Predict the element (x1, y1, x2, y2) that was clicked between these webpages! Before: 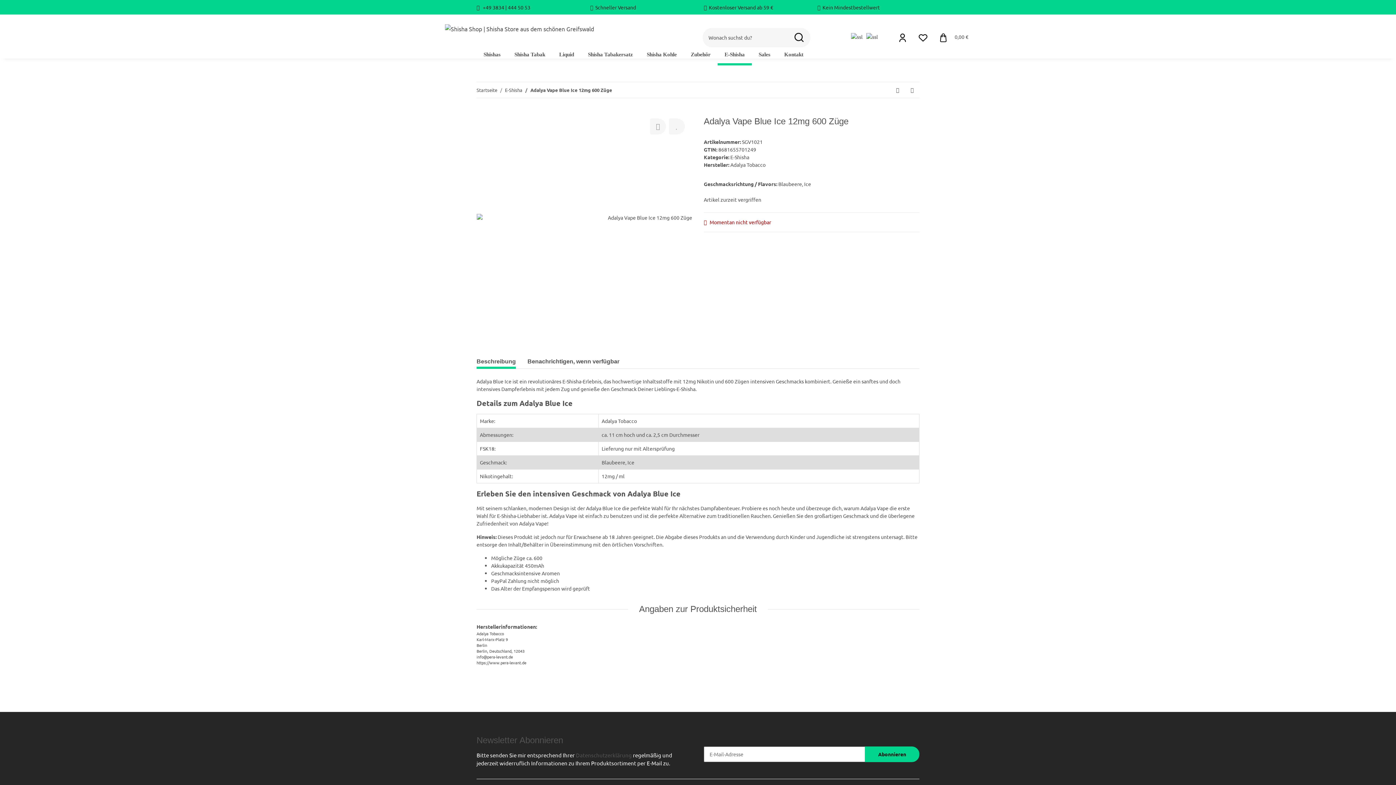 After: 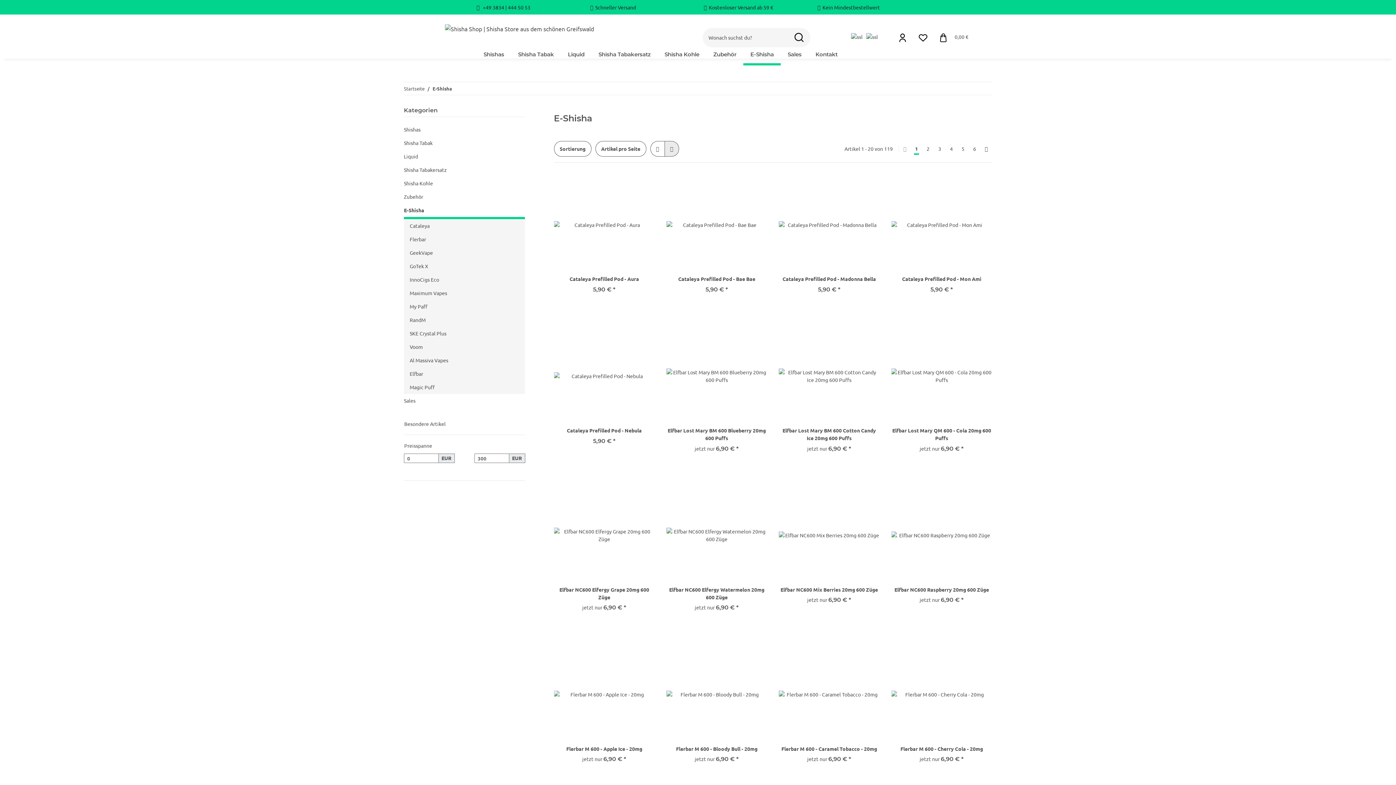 Action: bbox: (505, 86, 522, 93) label: E-Shisha